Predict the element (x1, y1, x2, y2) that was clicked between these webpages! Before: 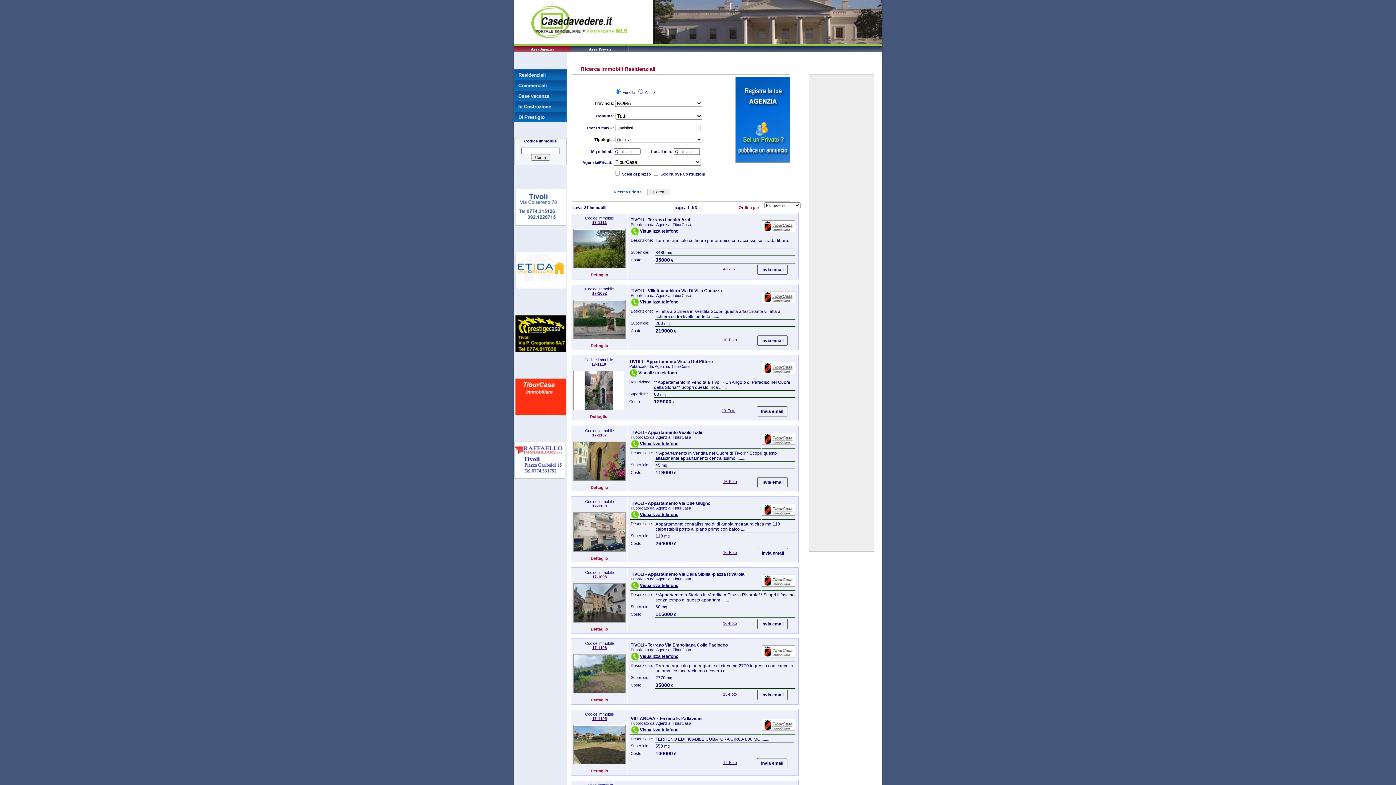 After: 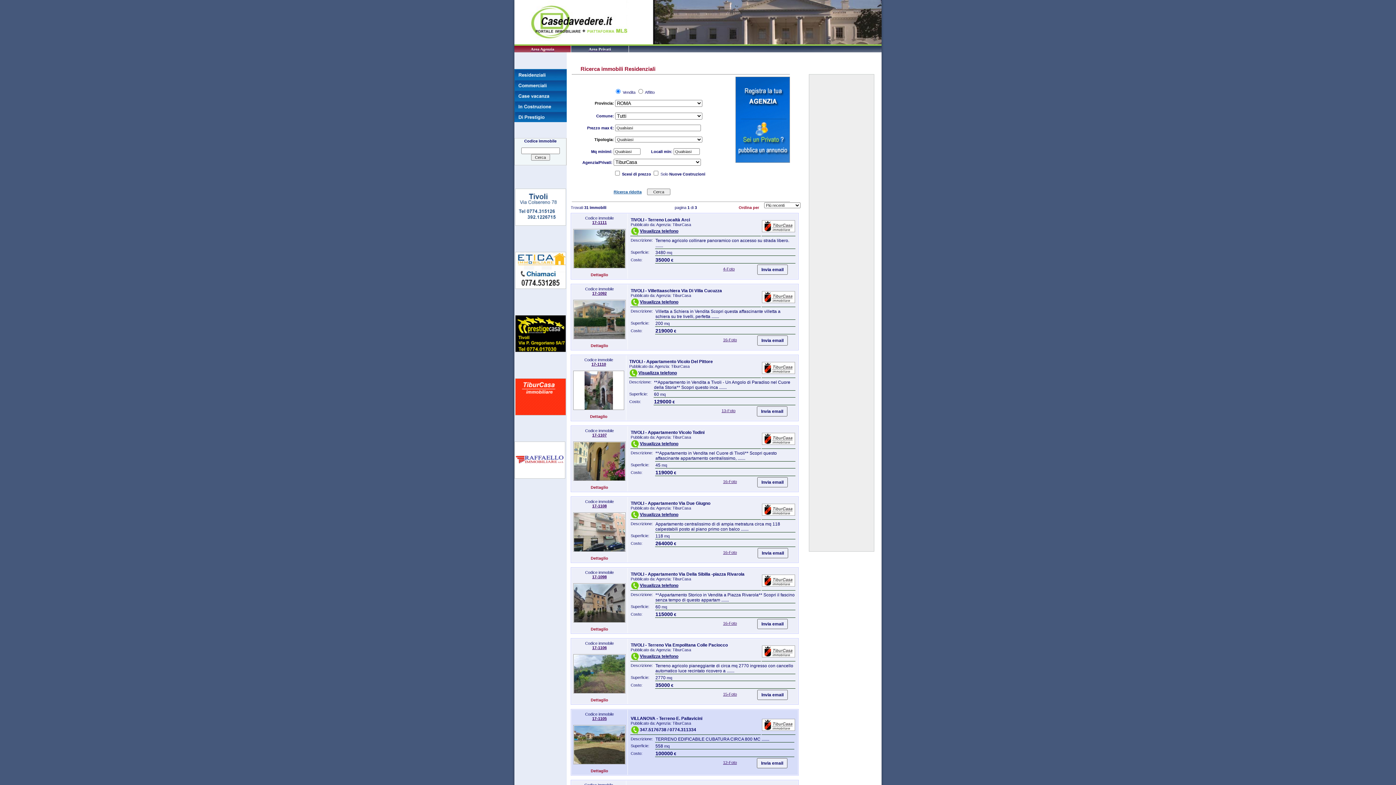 Action: bbox: (640, 727, 678, 732) label: Visualizza telefono